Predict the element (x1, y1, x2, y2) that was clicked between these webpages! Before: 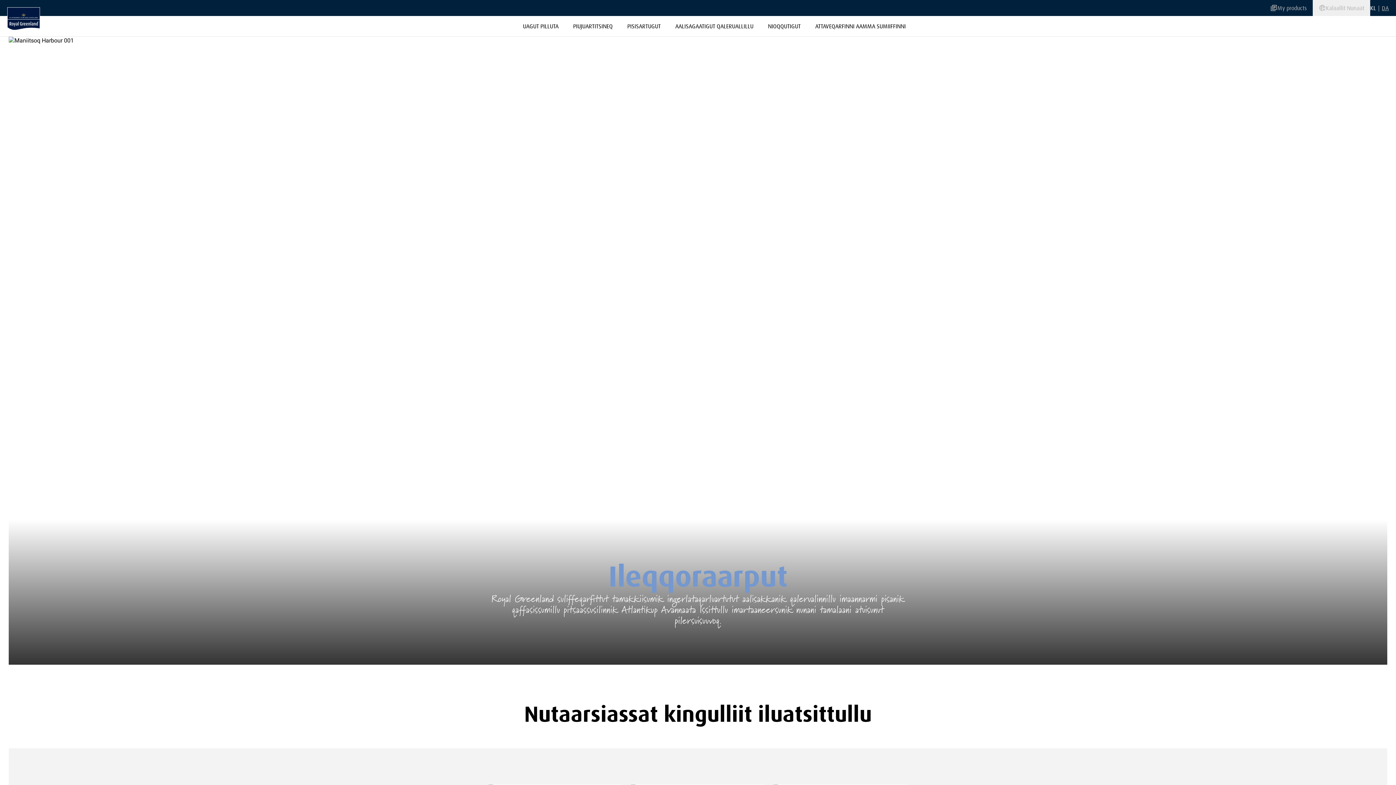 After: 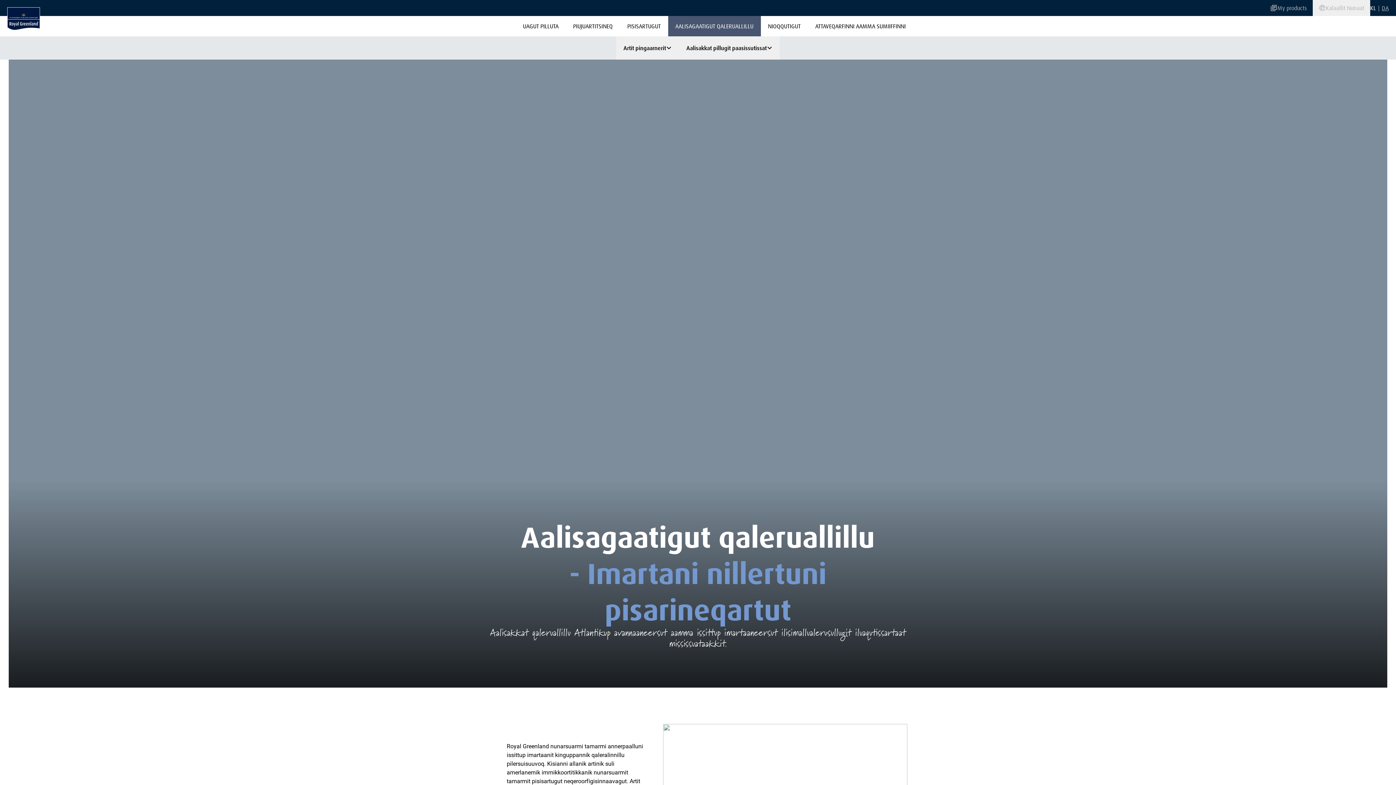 Action: label: AALISAGAATIGUT QALERUALLILLU bbox: (668, 16, 760, 36)